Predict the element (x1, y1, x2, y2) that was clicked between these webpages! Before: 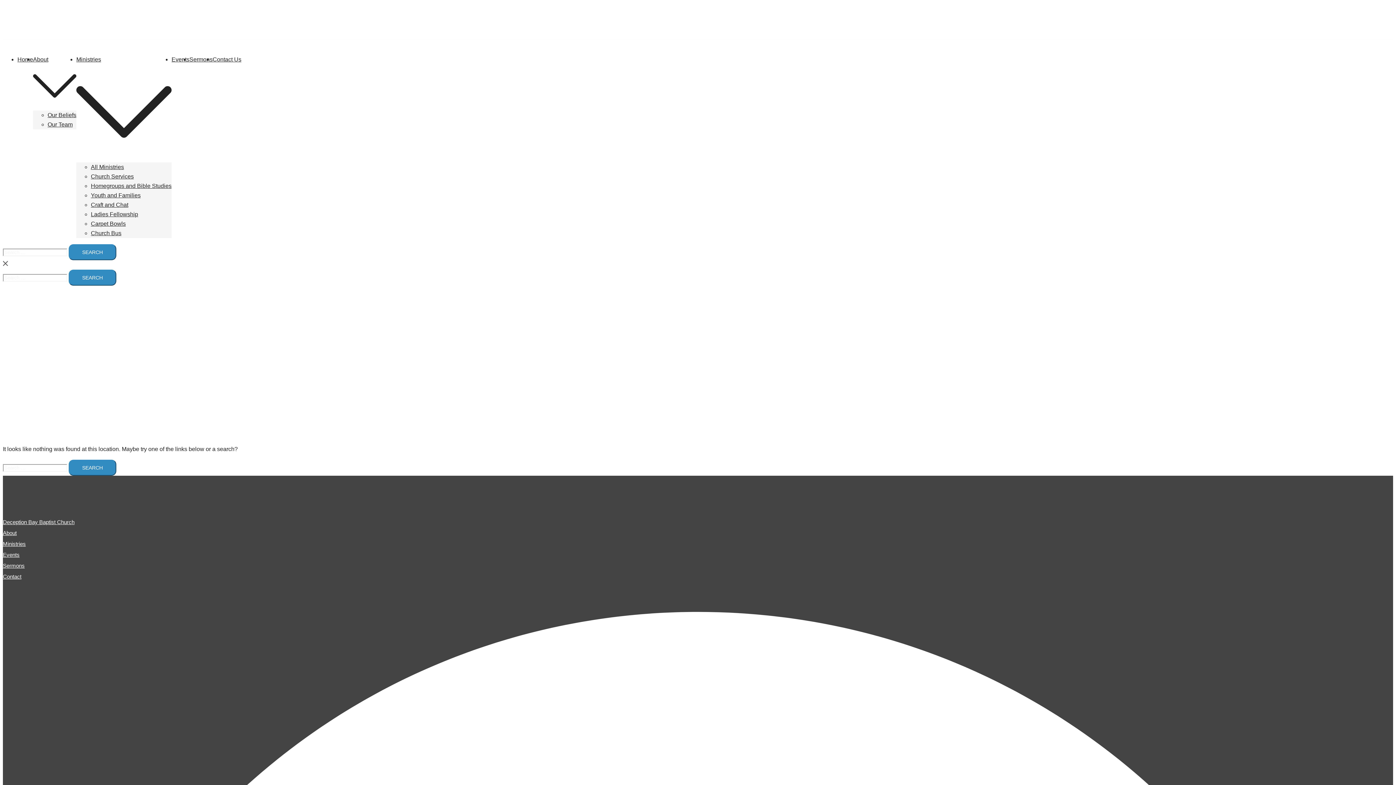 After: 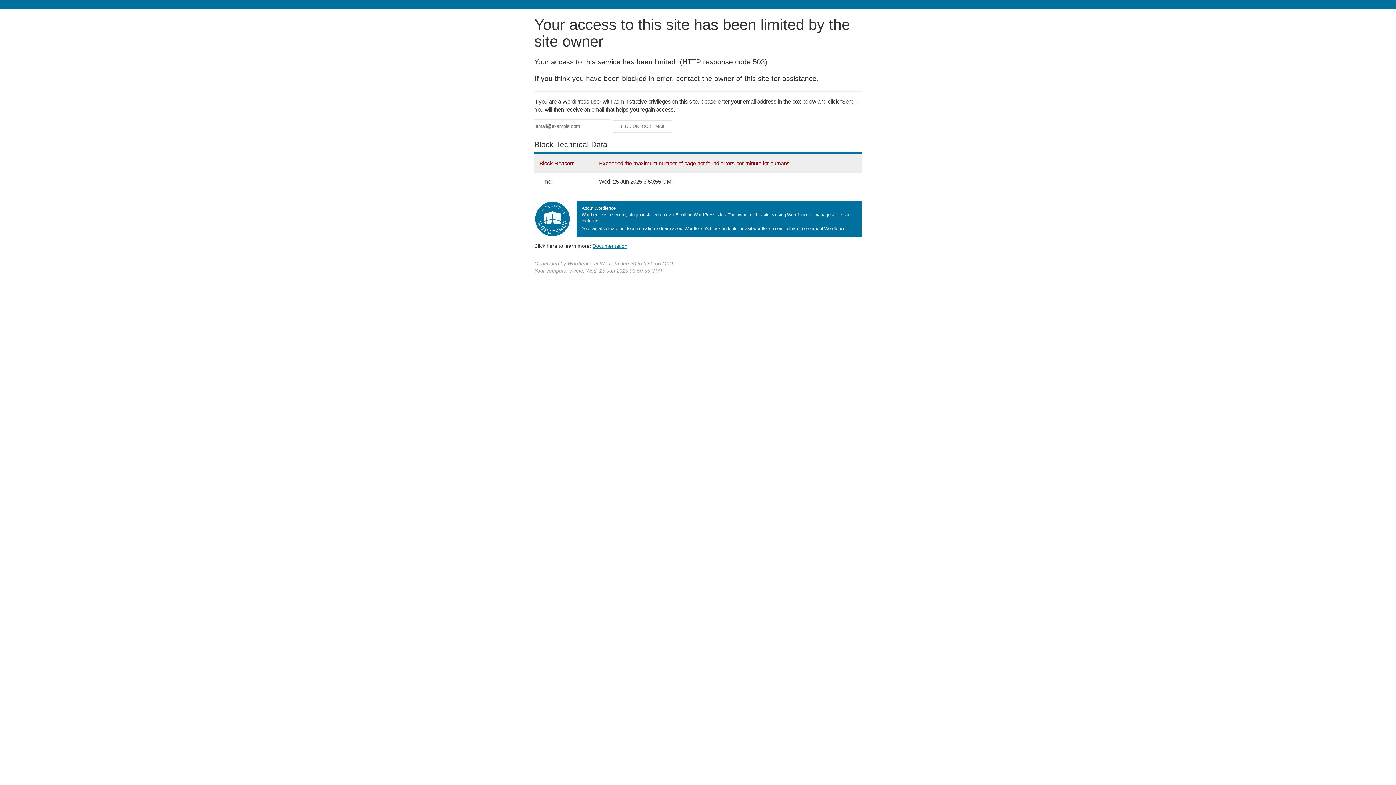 Action: label: Ladies Fellowship bbox: (90, 211, 138, 217)